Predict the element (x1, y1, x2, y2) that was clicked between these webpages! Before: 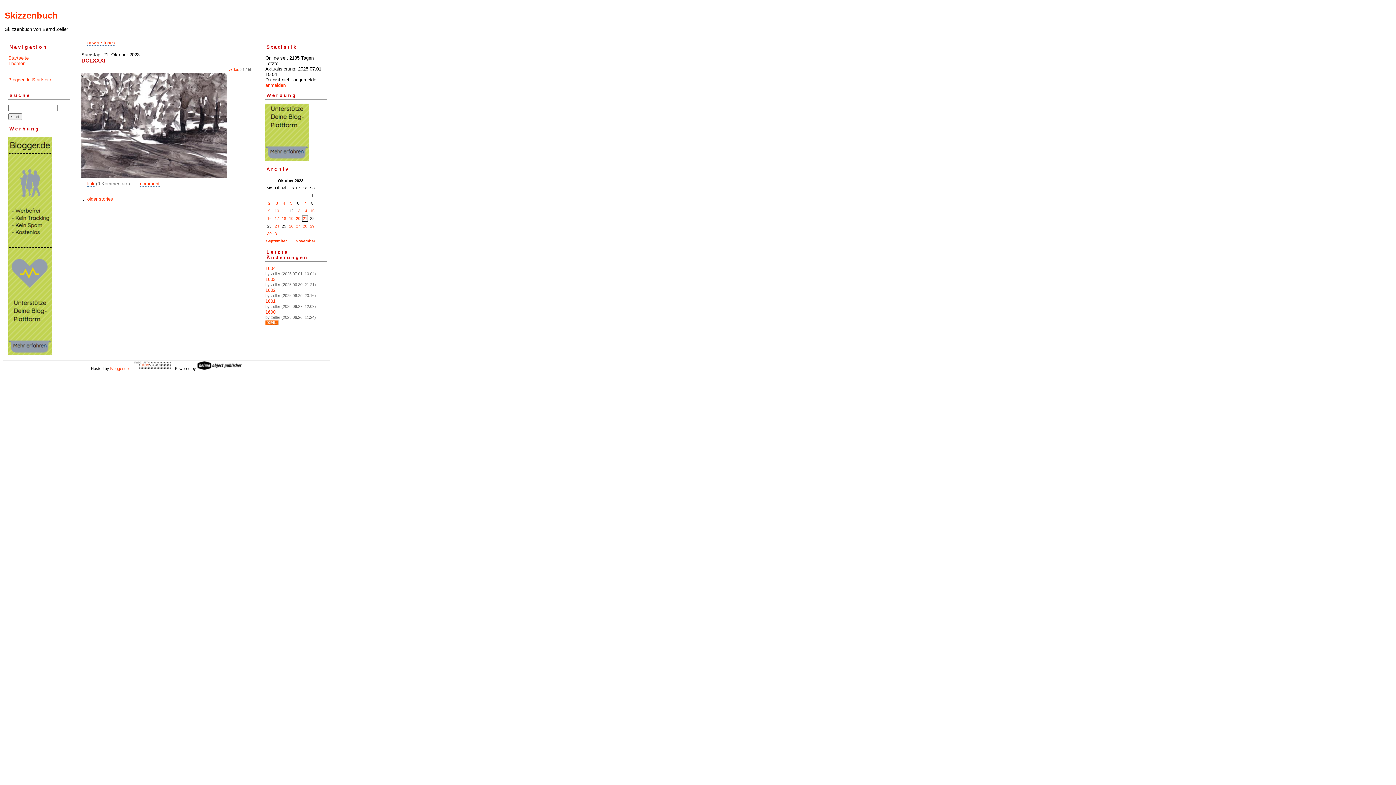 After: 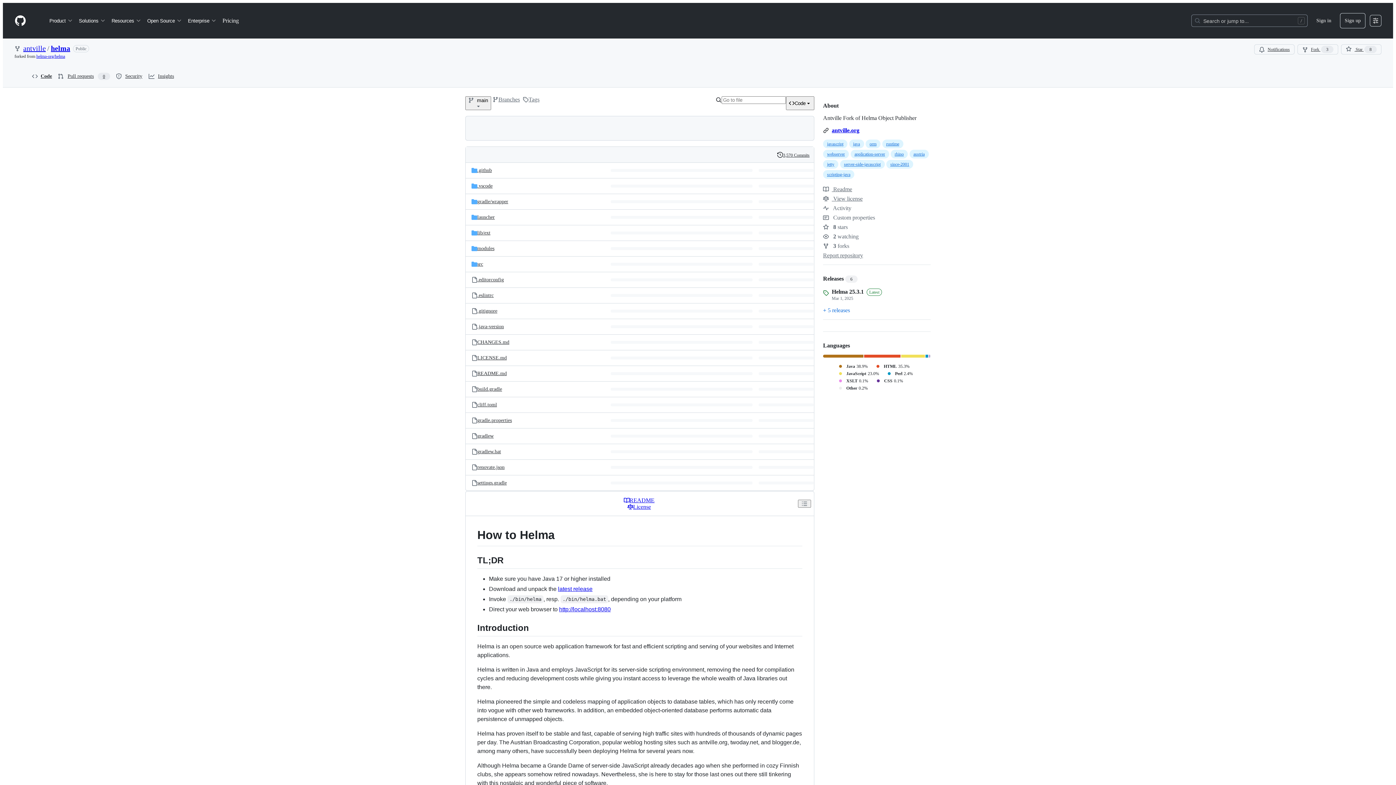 Action: bbox: (197, 366, 242, 370)